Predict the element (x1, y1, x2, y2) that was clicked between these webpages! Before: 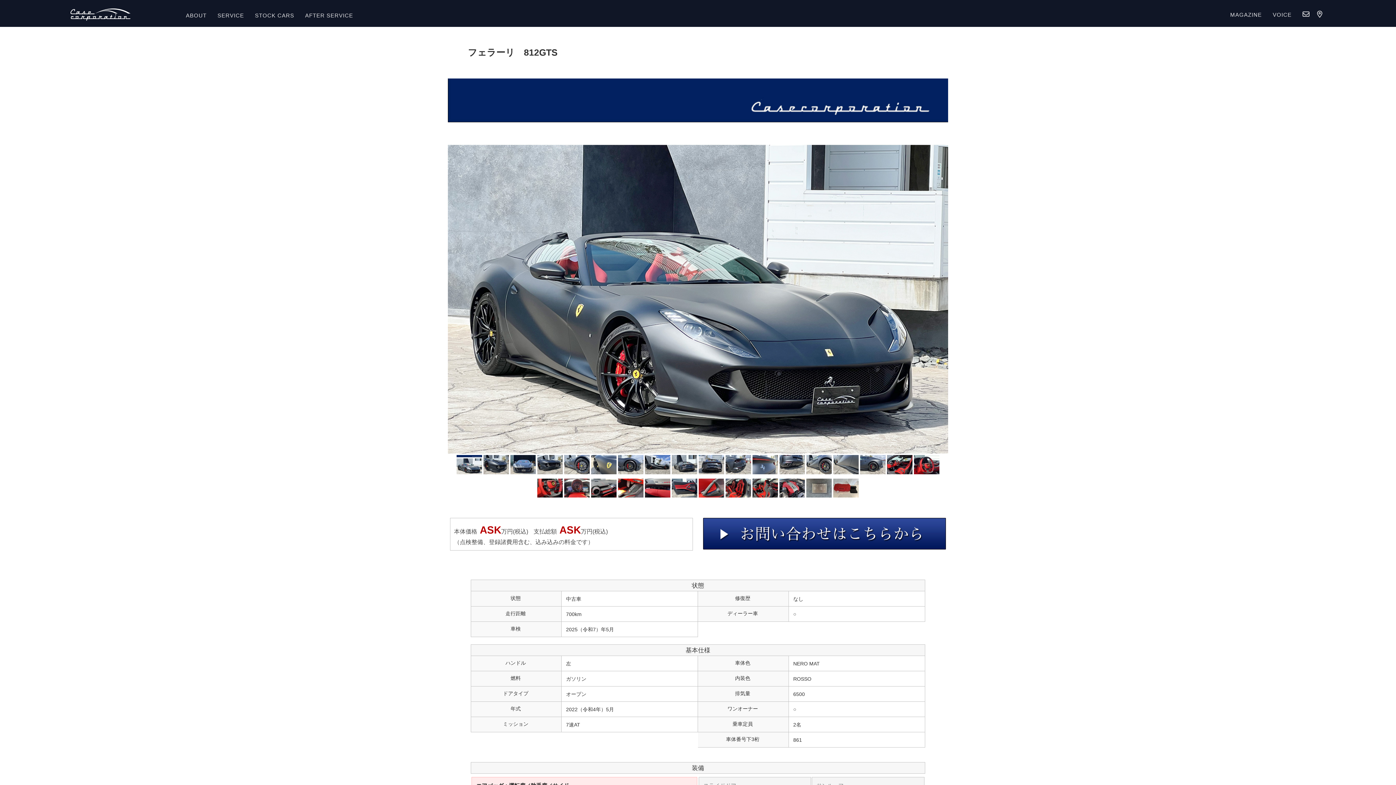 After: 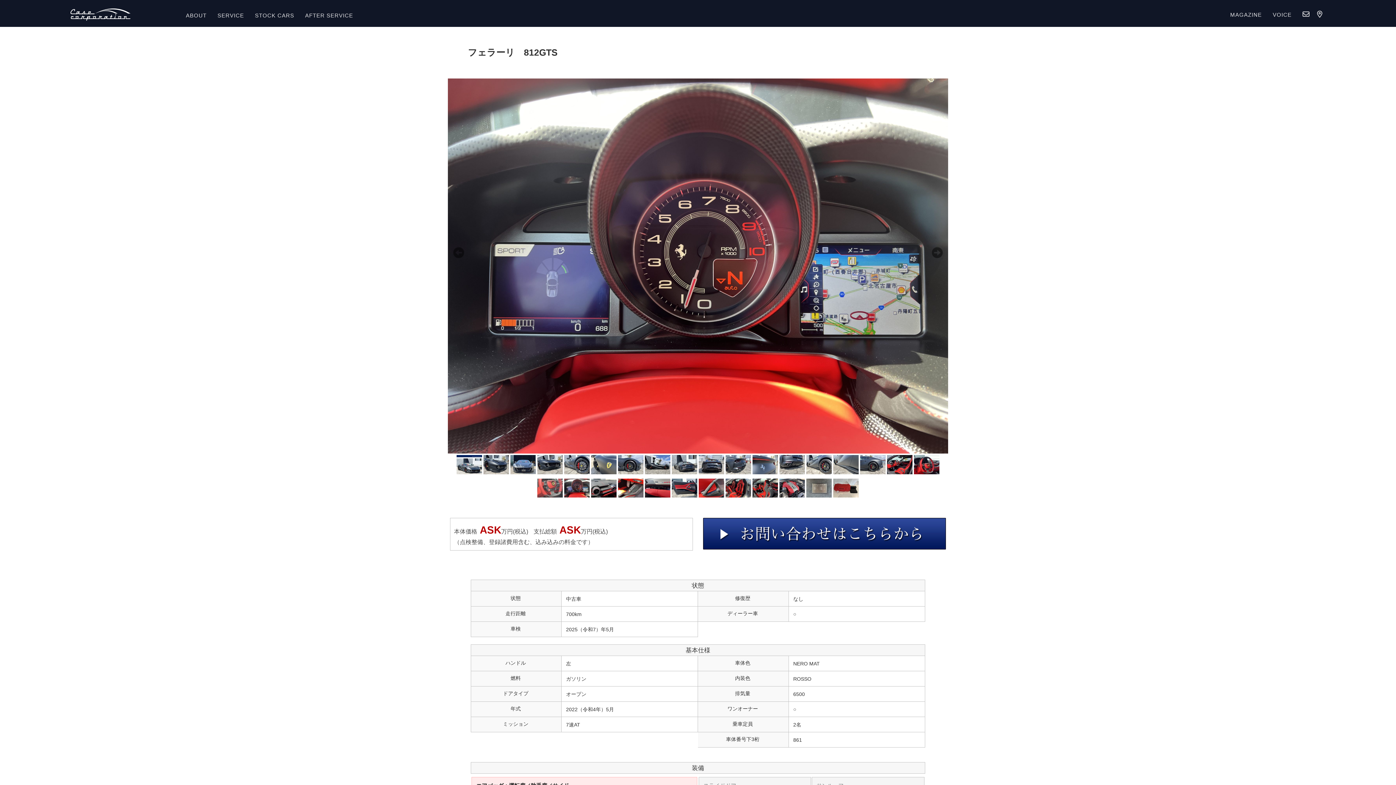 Action: bbox: (537, 478, 562, 497)